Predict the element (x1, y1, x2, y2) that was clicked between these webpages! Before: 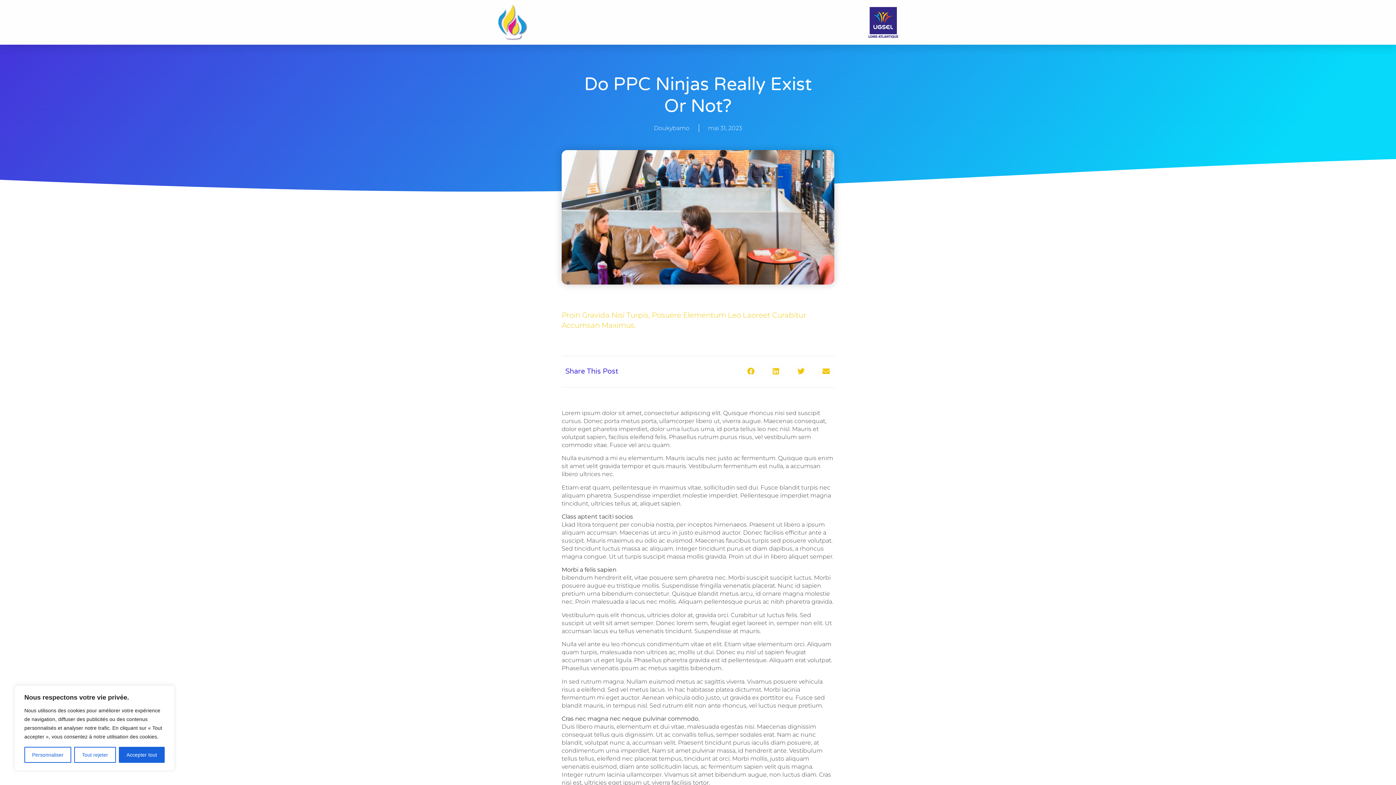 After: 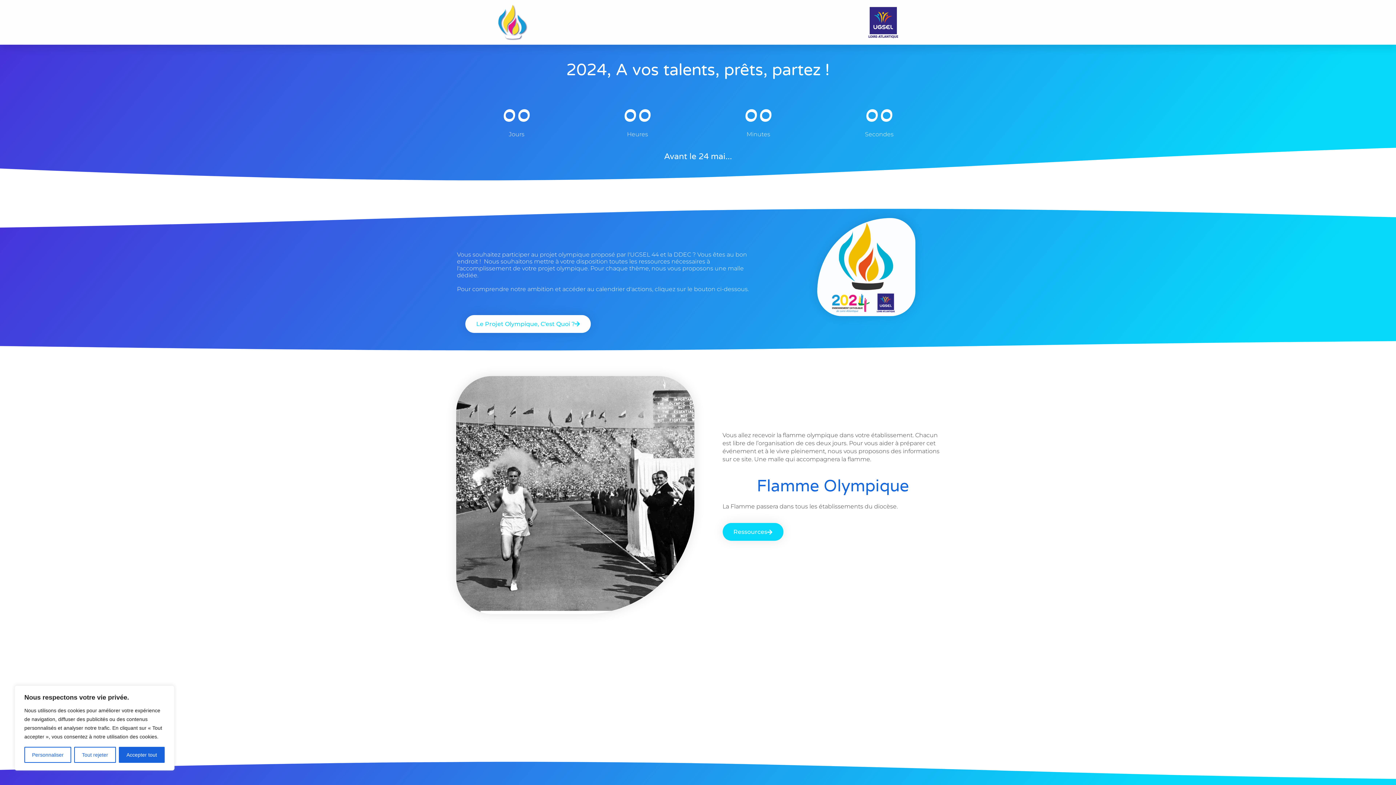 Action: bbox: (868, 5, 899, 39)